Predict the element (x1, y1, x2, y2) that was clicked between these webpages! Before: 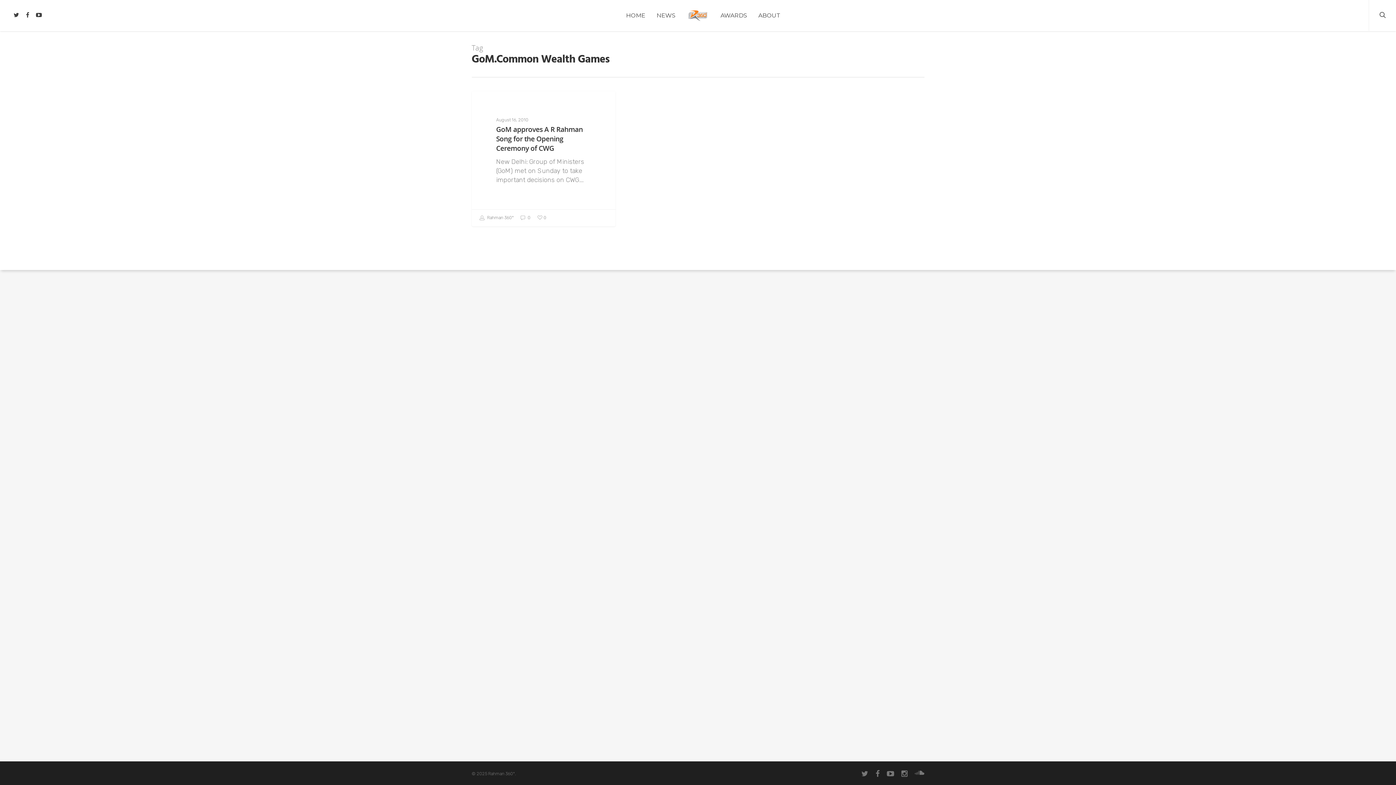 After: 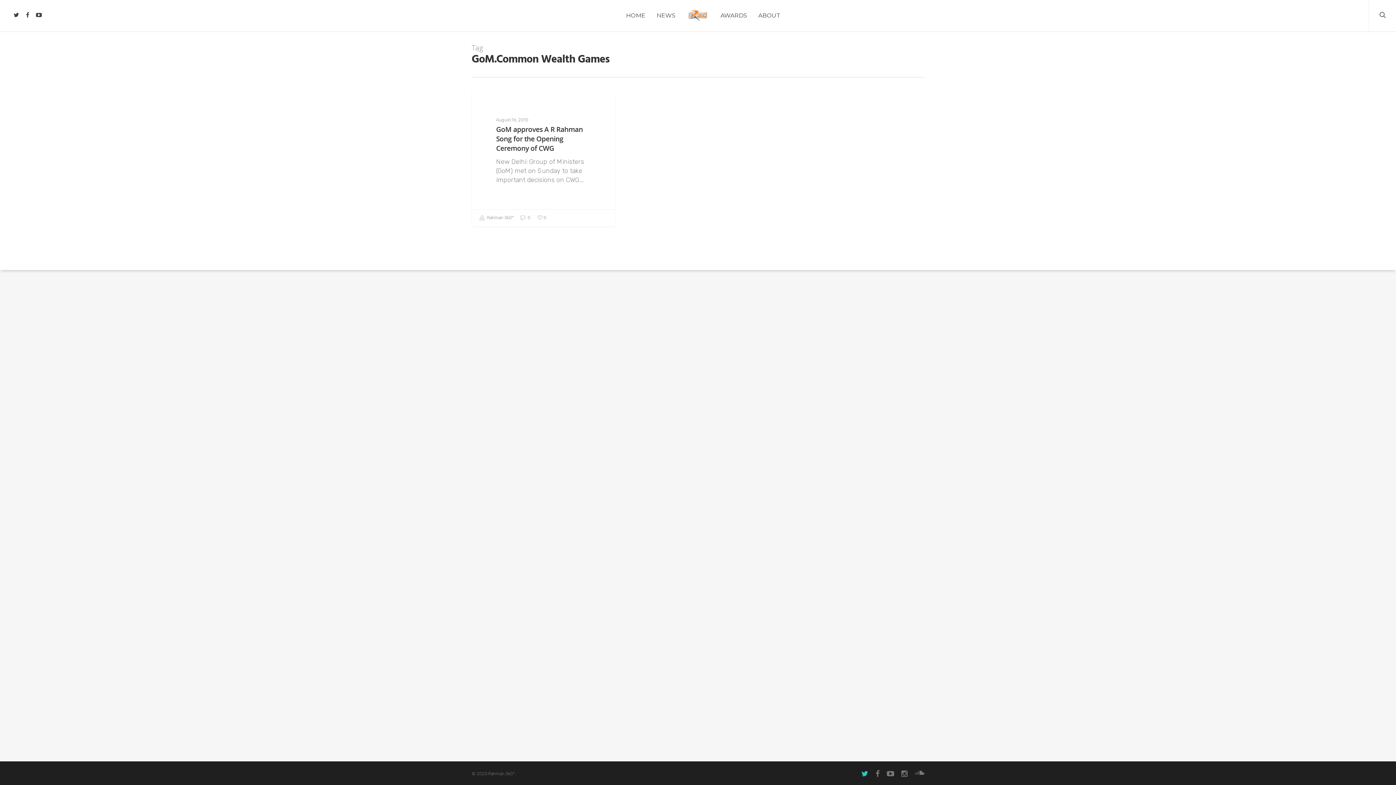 Action: bbox: (861, 769, 868, 777)